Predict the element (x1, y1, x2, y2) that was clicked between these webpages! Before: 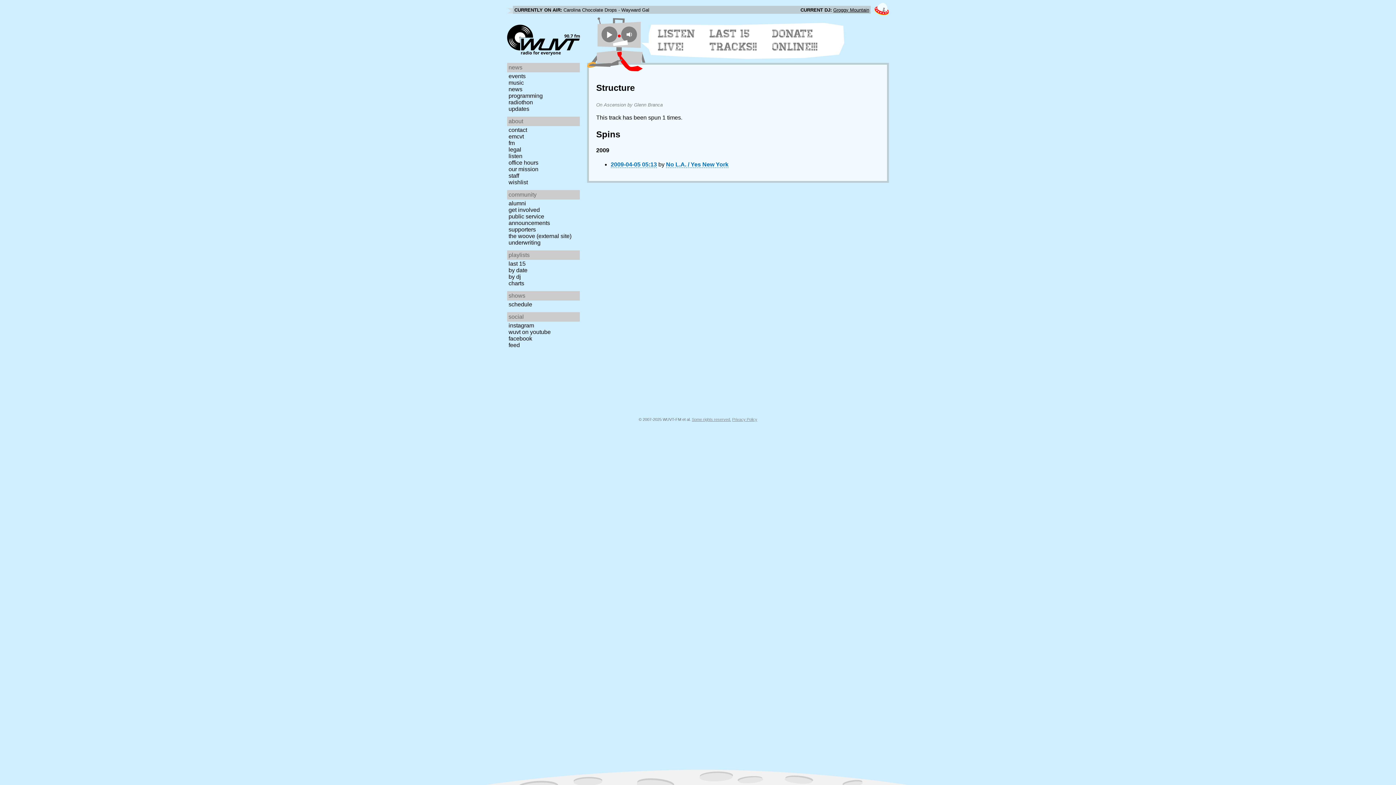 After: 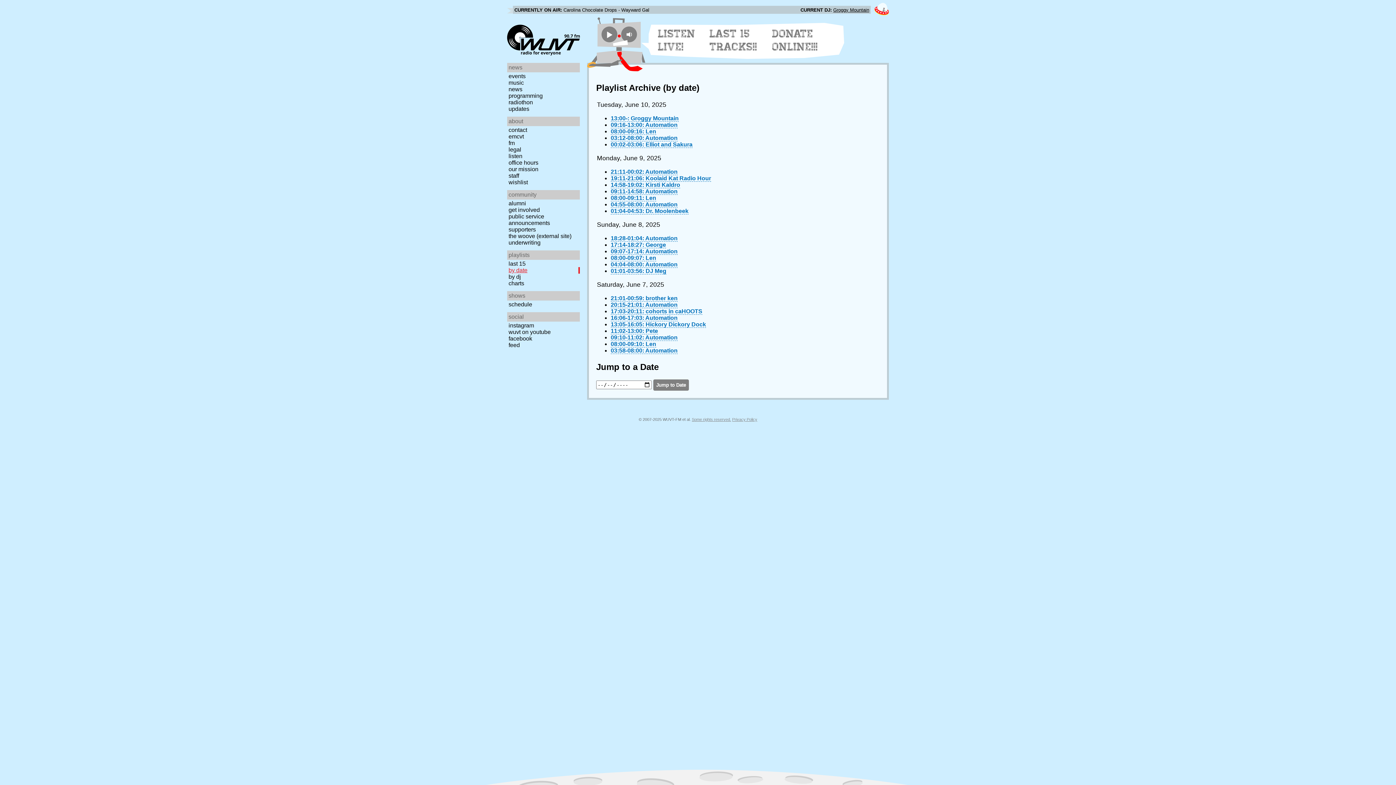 Action: label: by date bbox: (507, 267, 582, 273)